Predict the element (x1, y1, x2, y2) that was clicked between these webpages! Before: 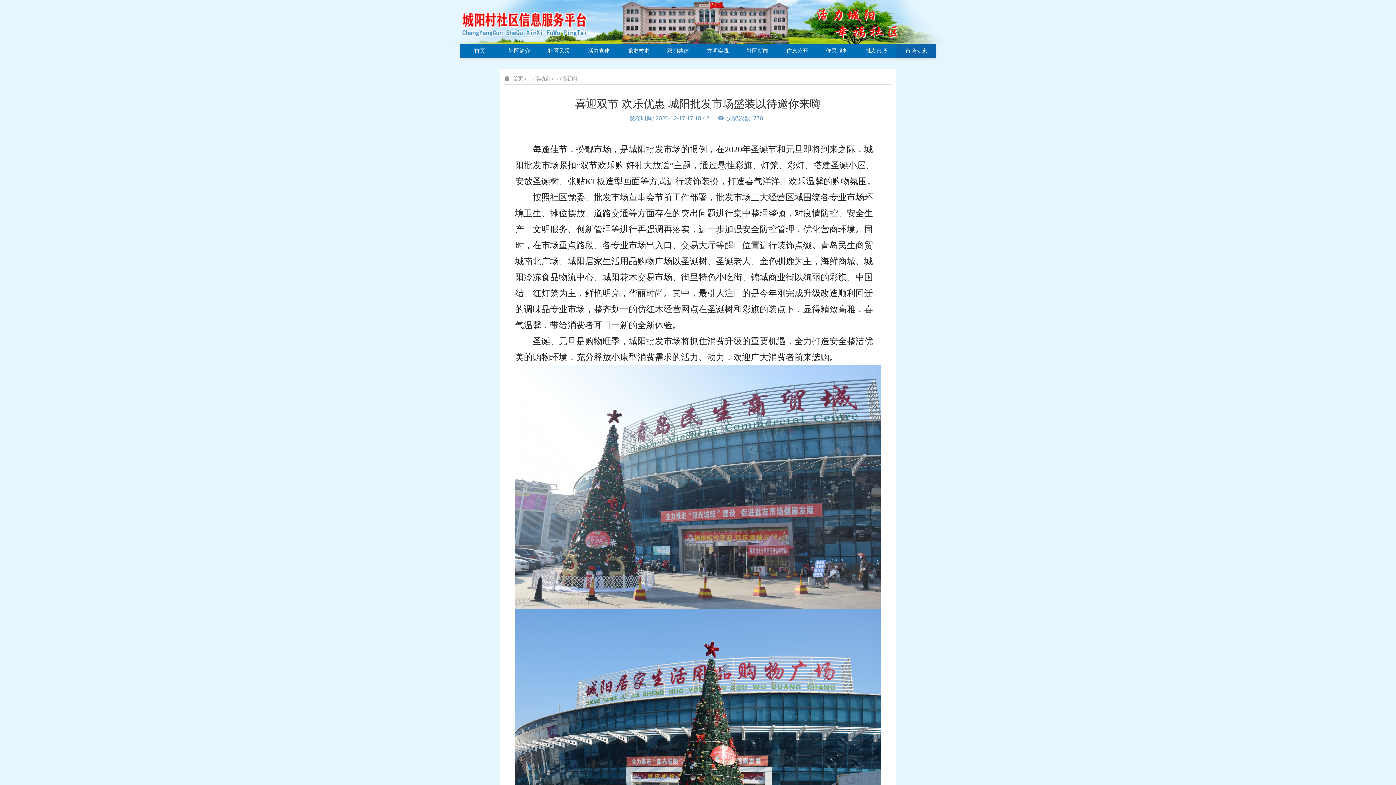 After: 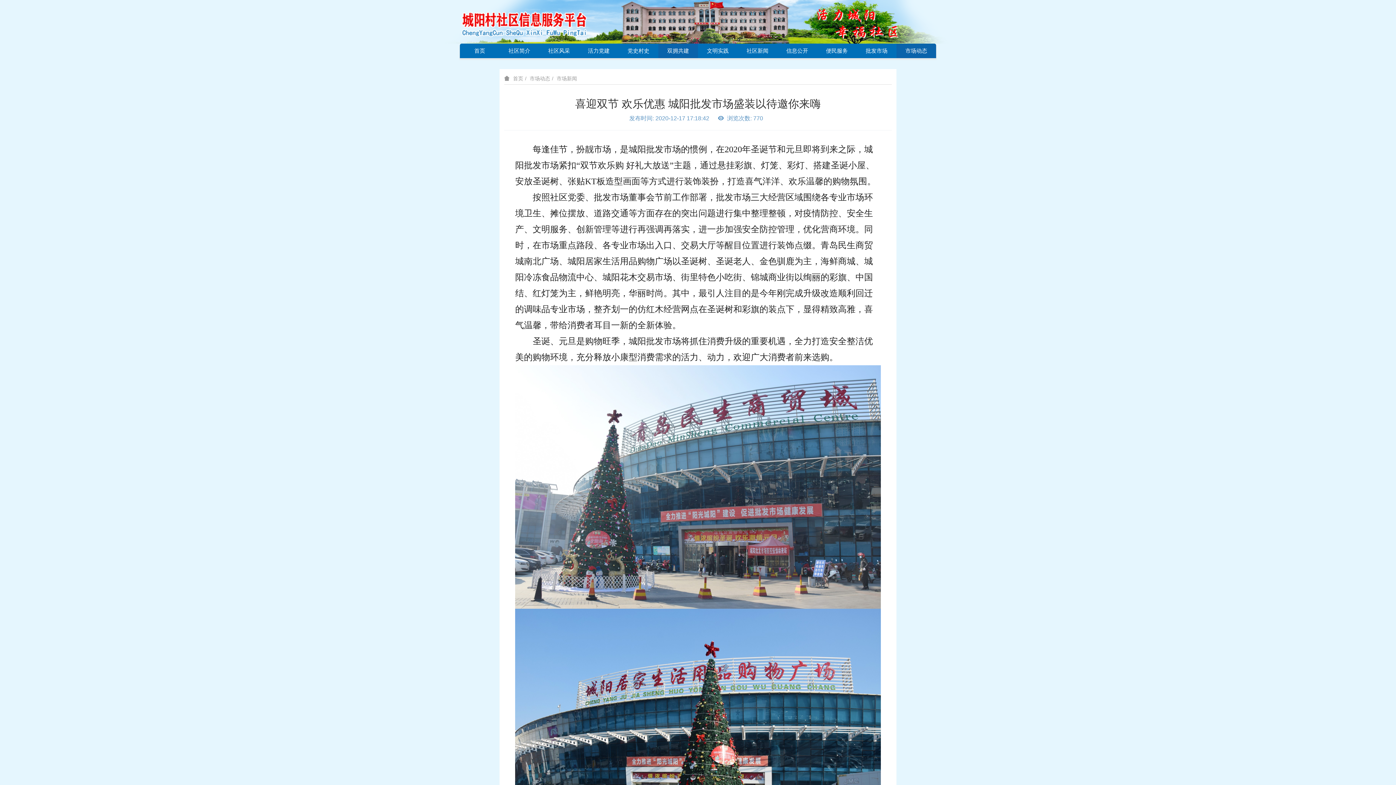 Action: label: 双拥共建 bbox: (658, 43, 698, 58)